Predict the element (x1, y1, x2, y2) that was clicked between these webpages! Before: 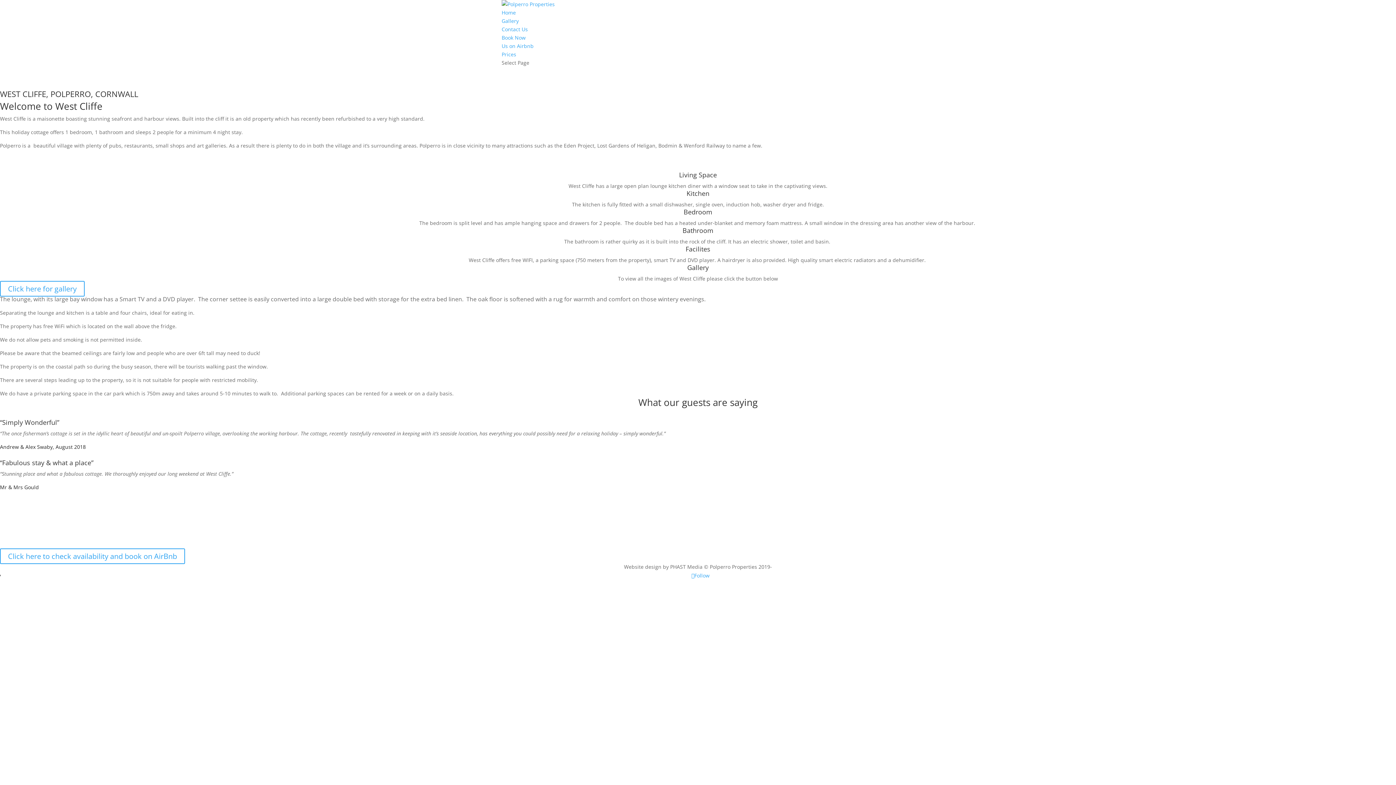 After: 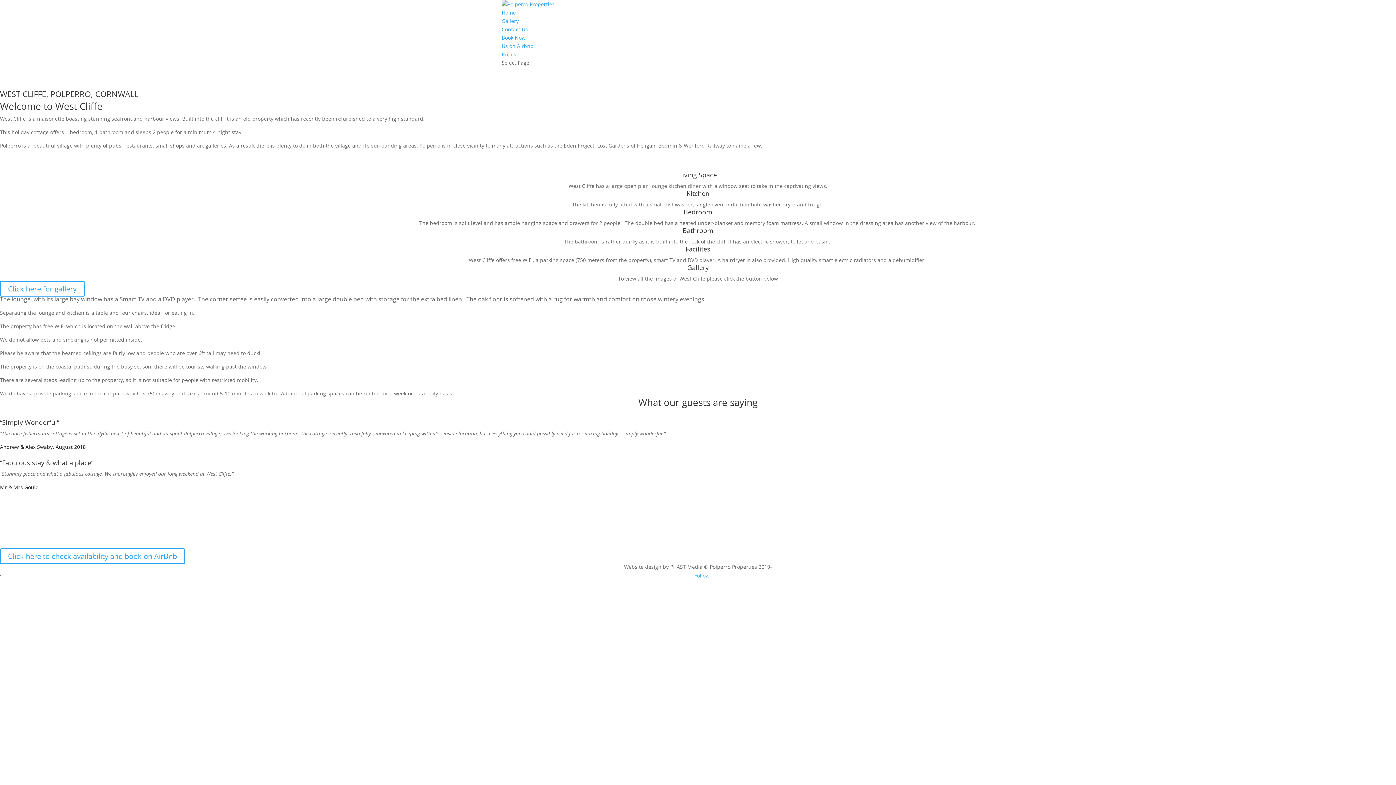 Action: bbox: (691, 572, 709, 579) label: Follow